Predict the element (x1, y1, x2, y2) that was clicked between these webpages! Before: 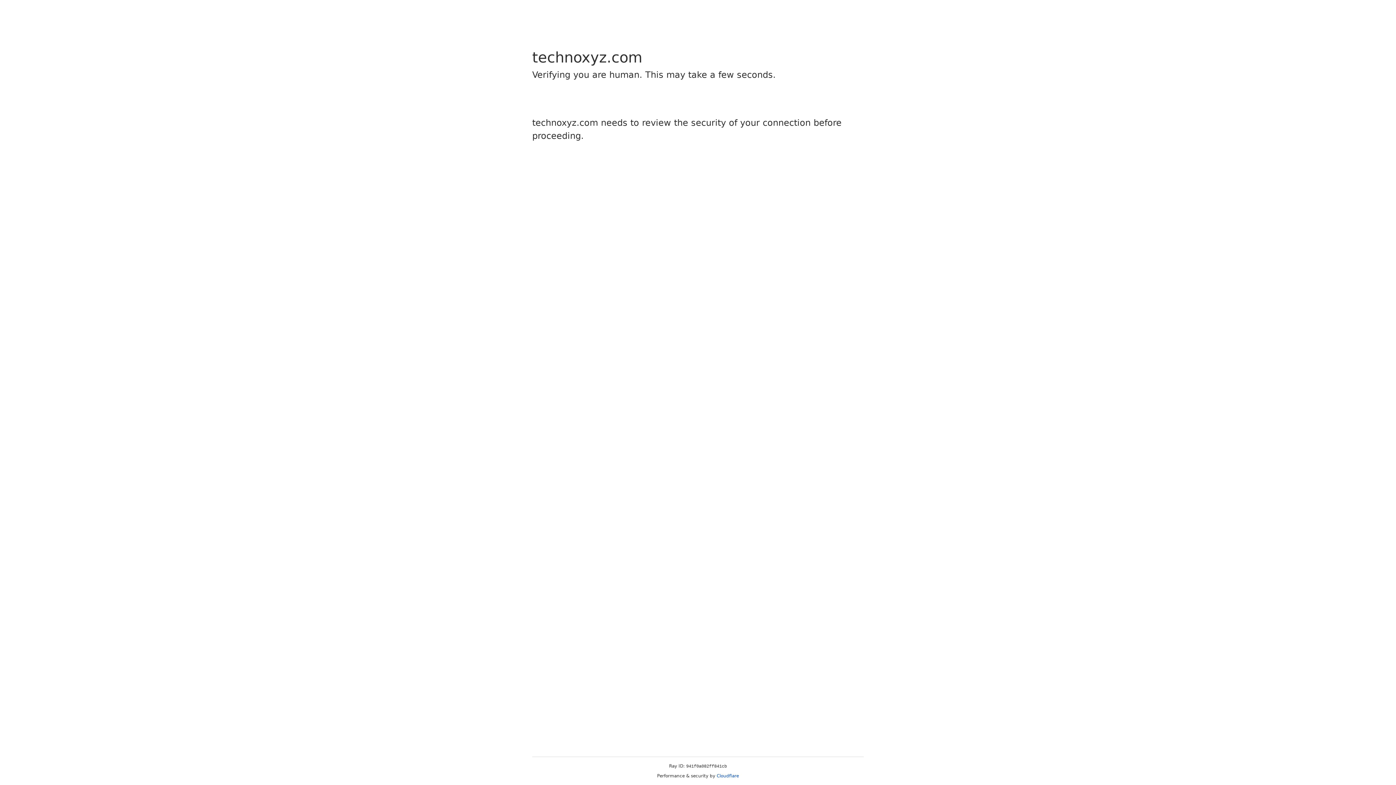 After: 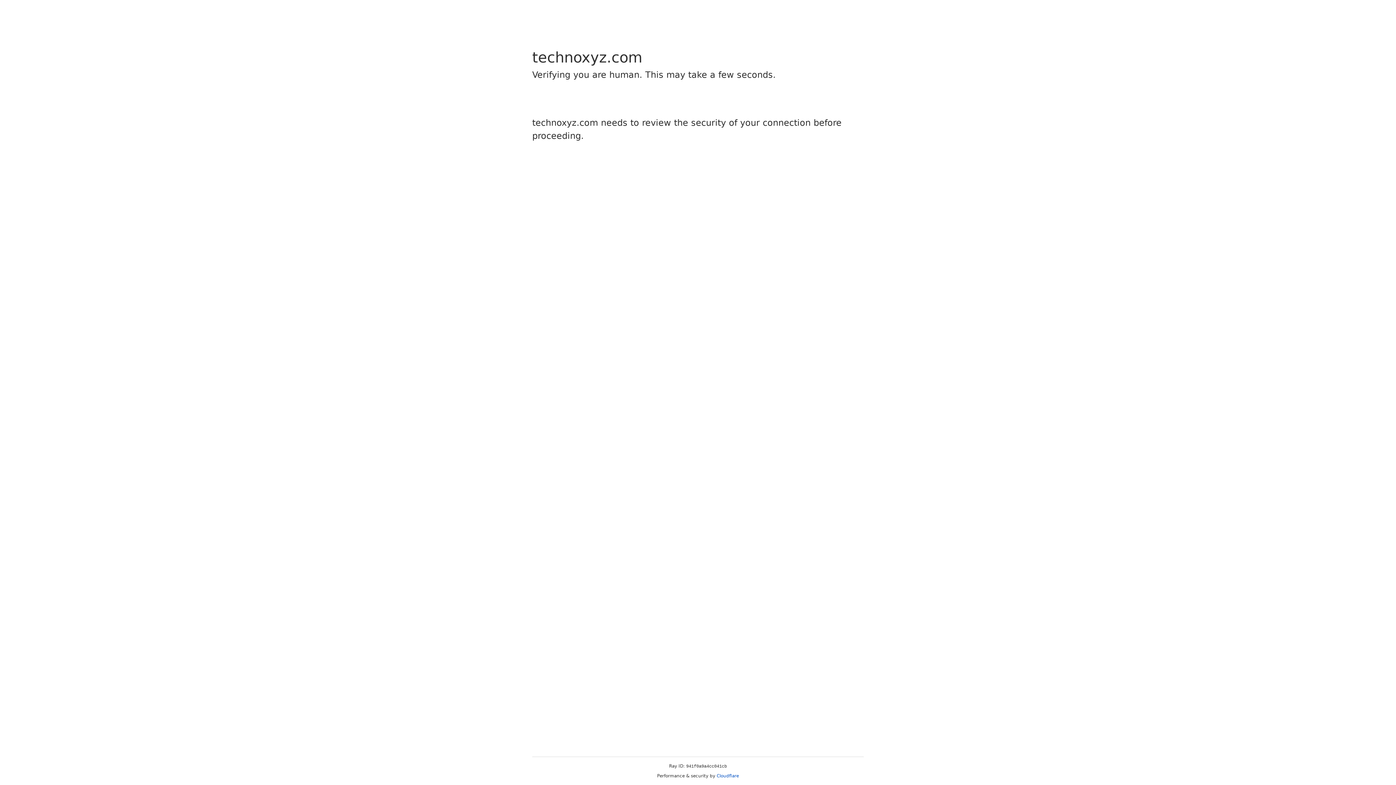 Action: label: Cloudflare bbox: (716, 773, 739, 778)